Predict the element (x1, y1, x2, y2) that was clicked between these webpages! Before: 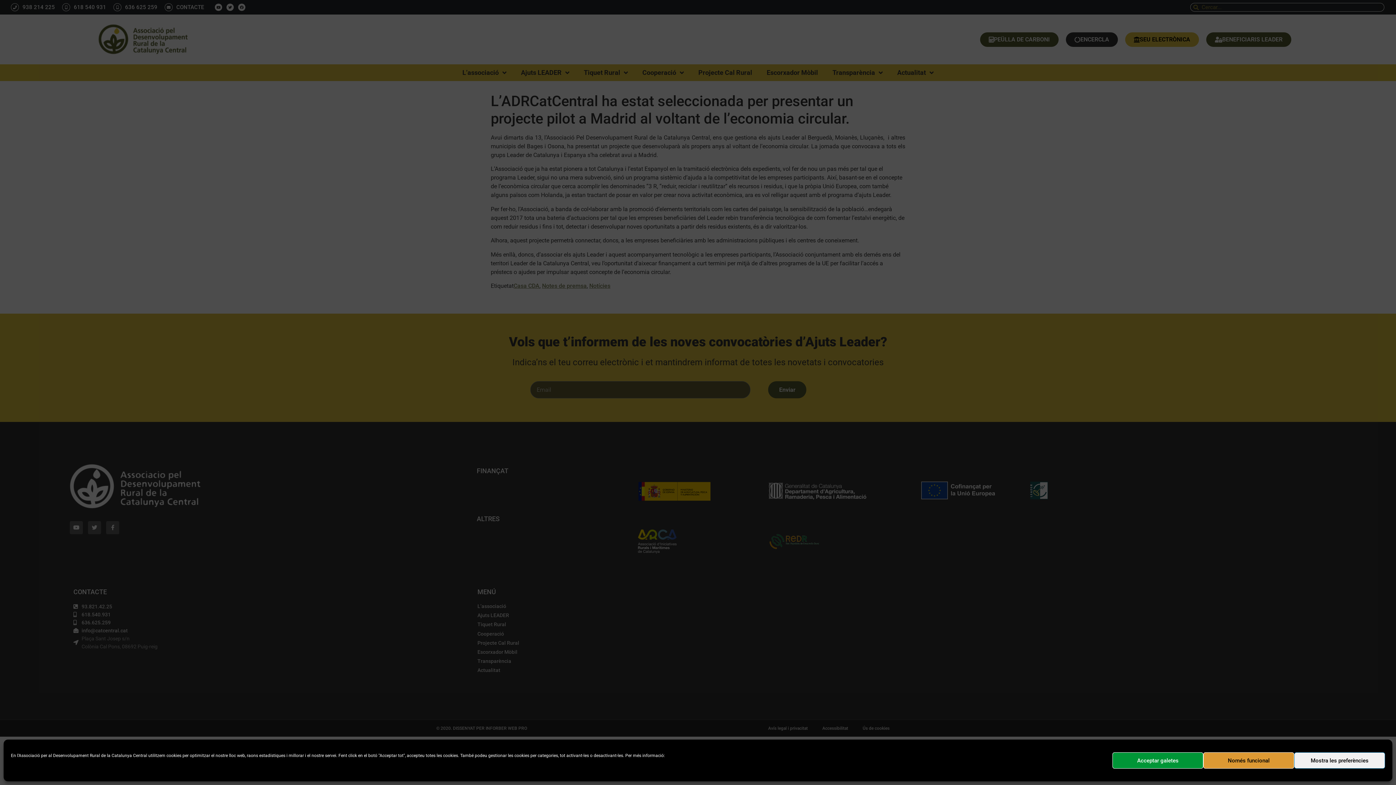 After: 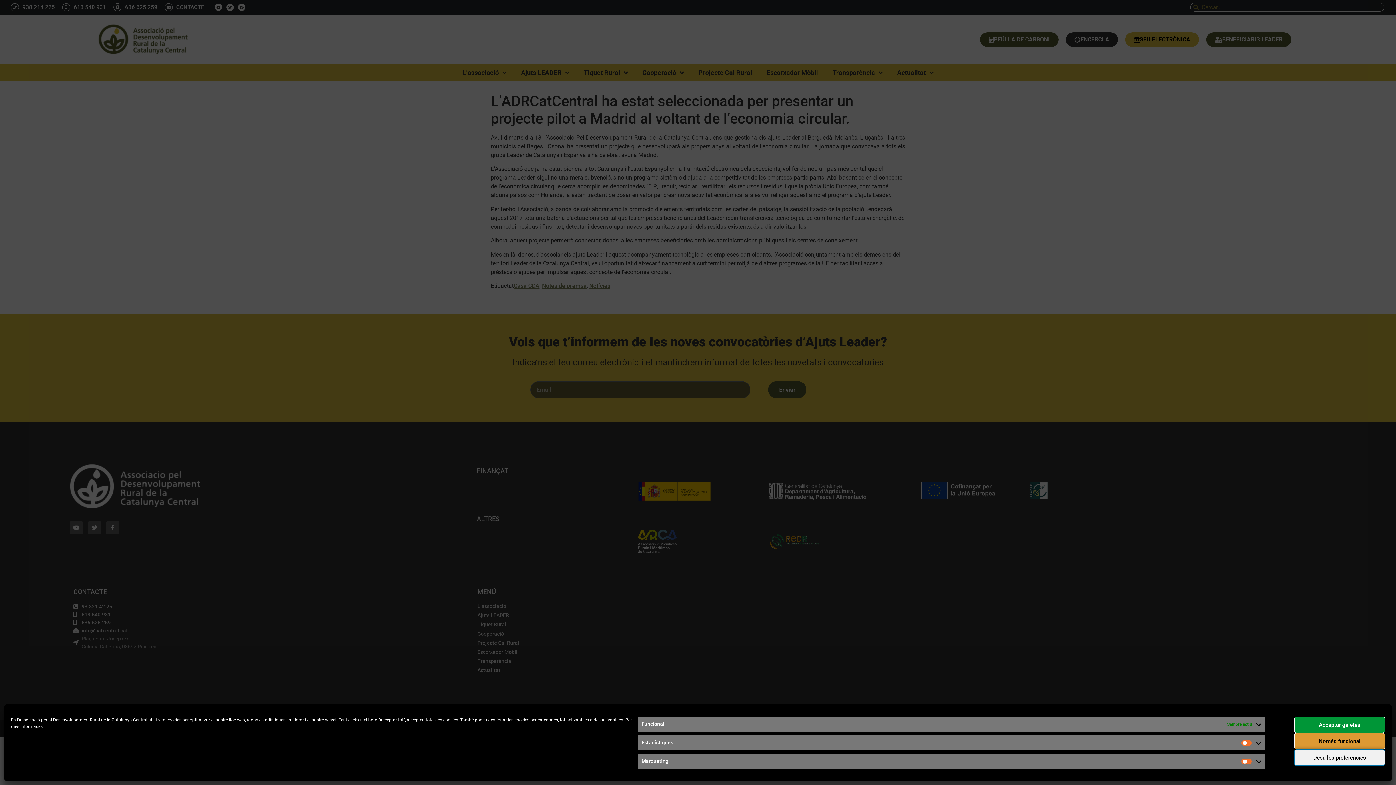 Action: label: Mostra les preferències bbox: (1294, 752, 1385, 769)